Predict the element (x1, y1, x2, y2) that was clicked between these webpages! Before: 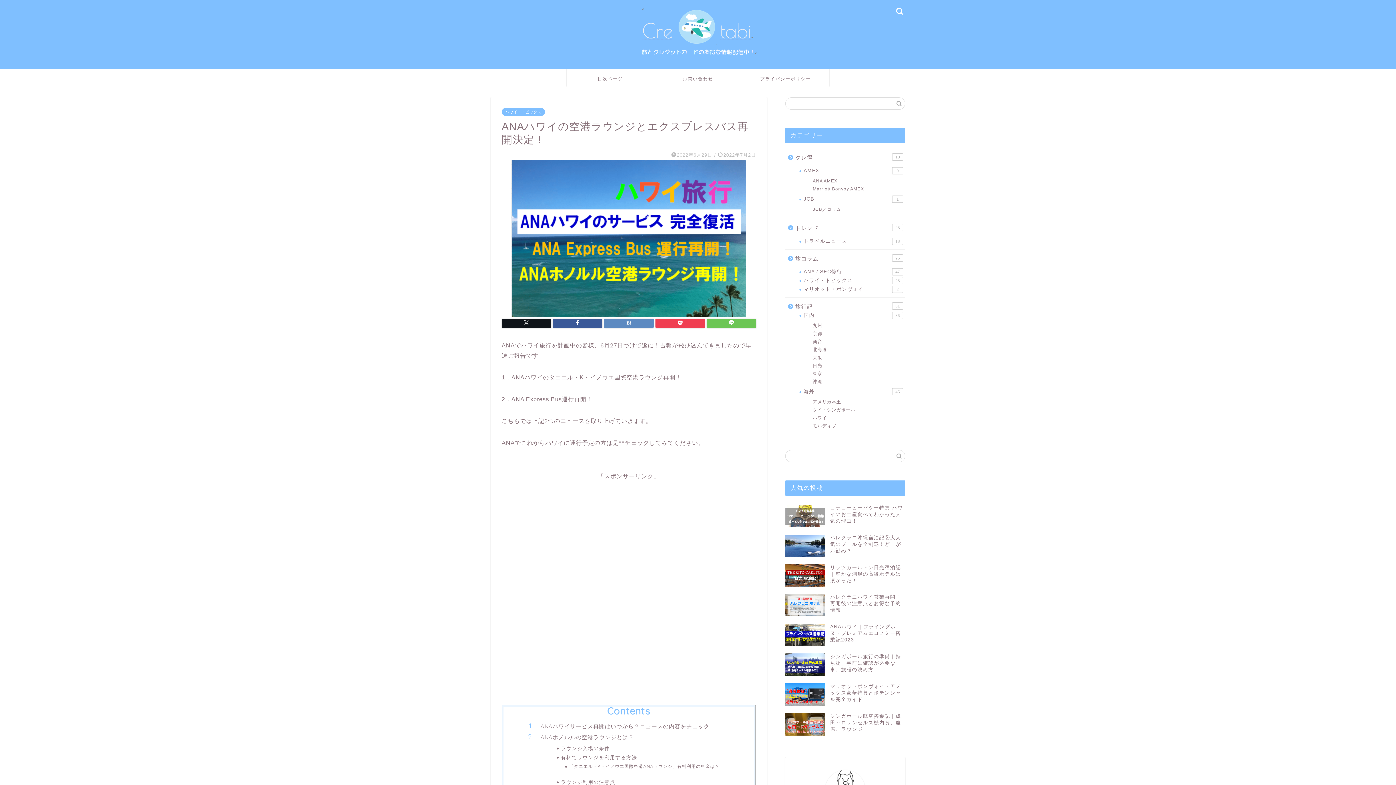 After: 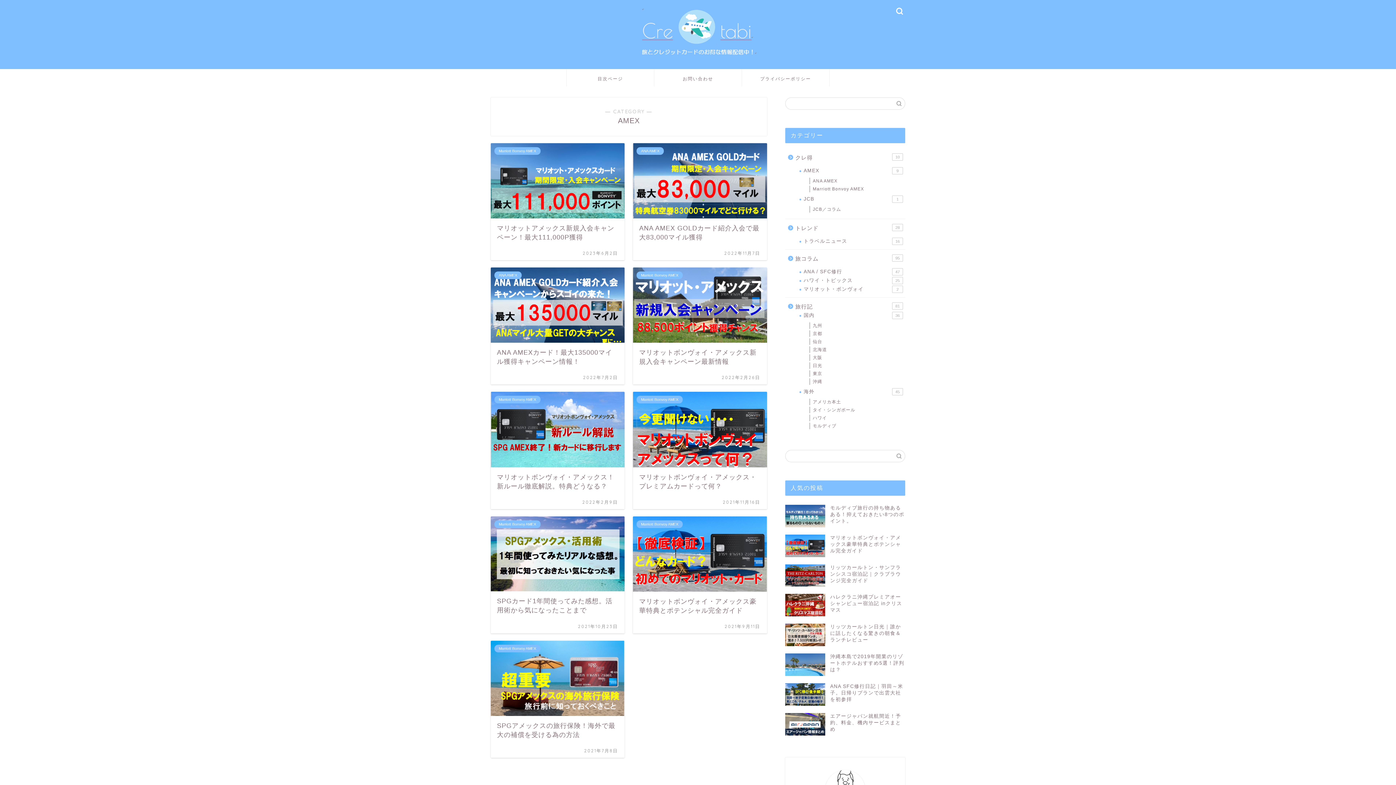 Action: label: AMEX
9 bbox: (794, 166, 904, 175)